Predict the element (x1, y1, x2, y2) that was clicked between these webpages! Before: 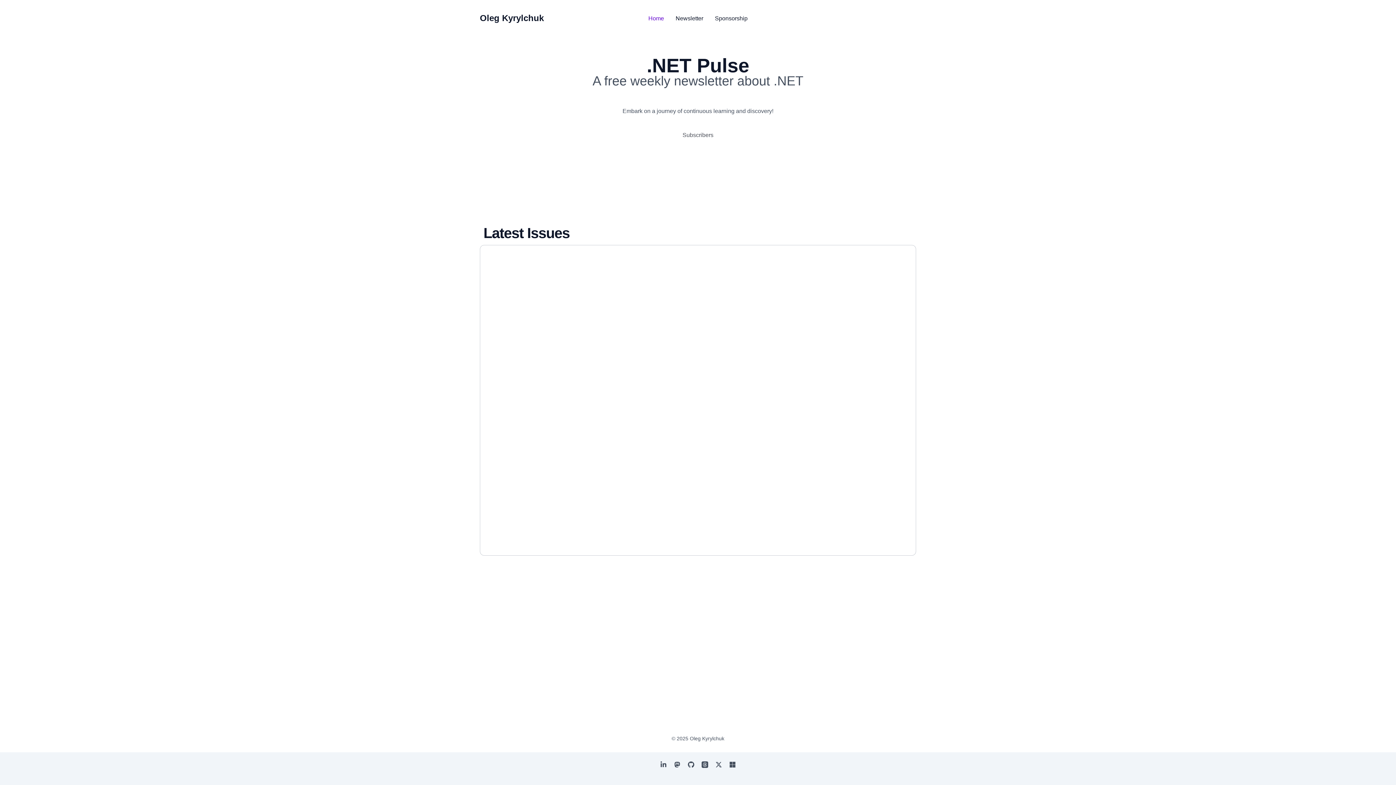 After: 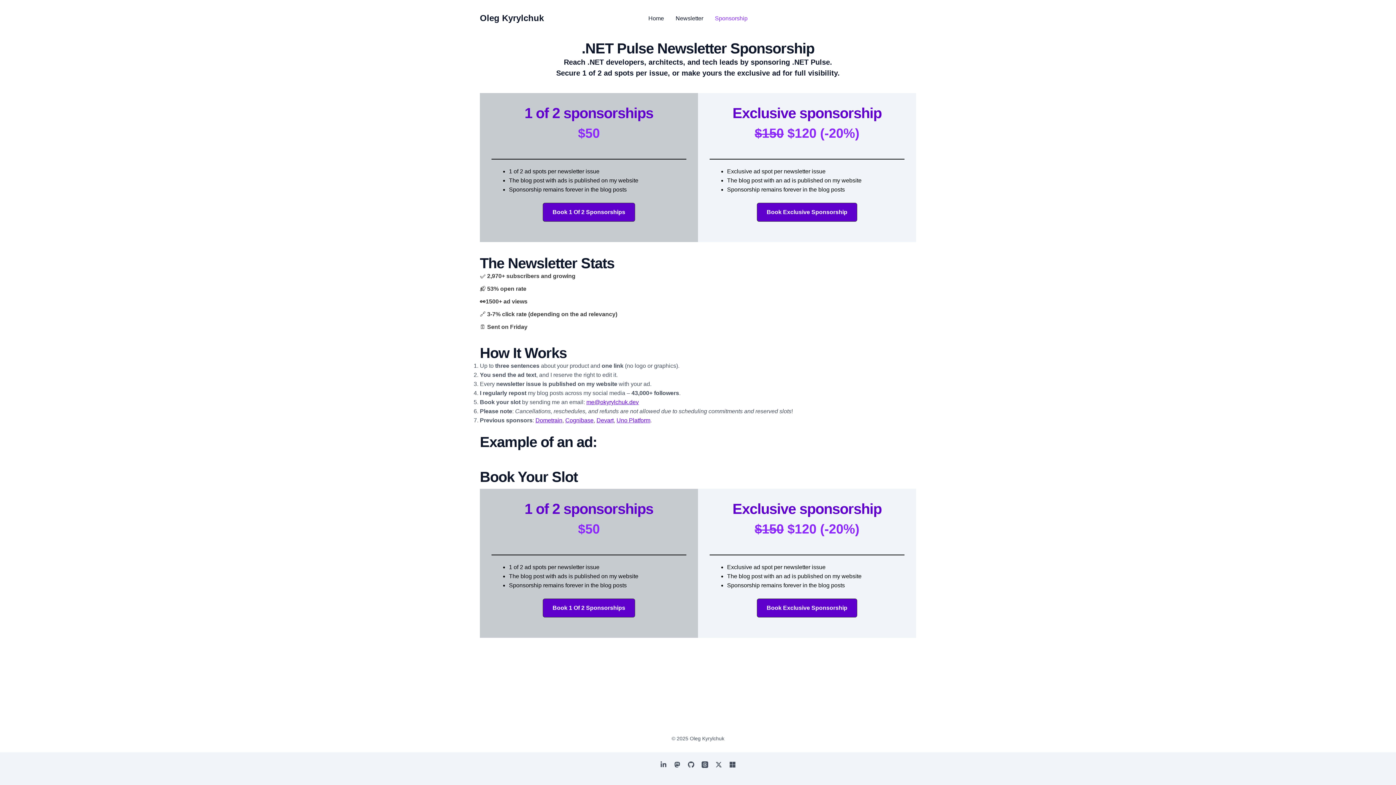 Action: label: Sponsorship bbox: (709, 15, 753, 21)